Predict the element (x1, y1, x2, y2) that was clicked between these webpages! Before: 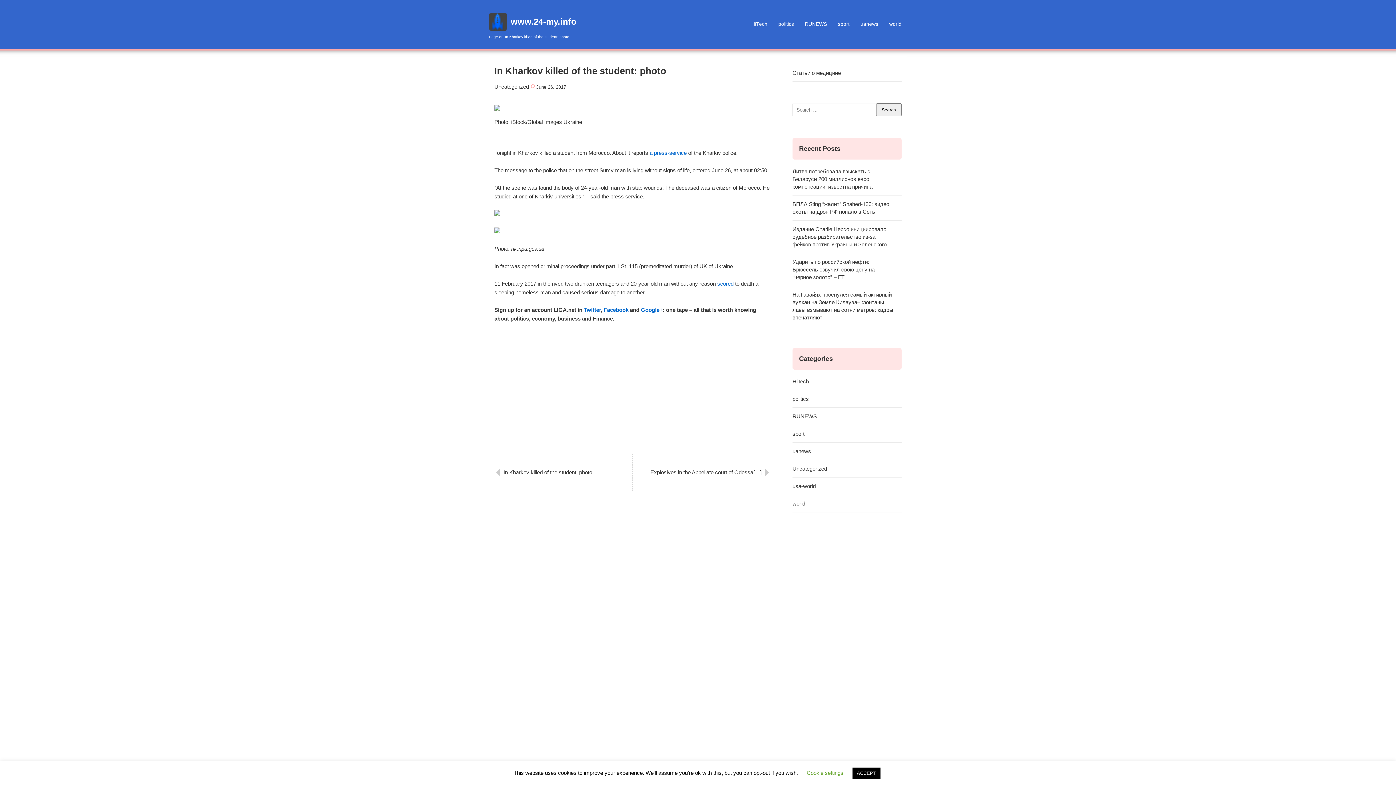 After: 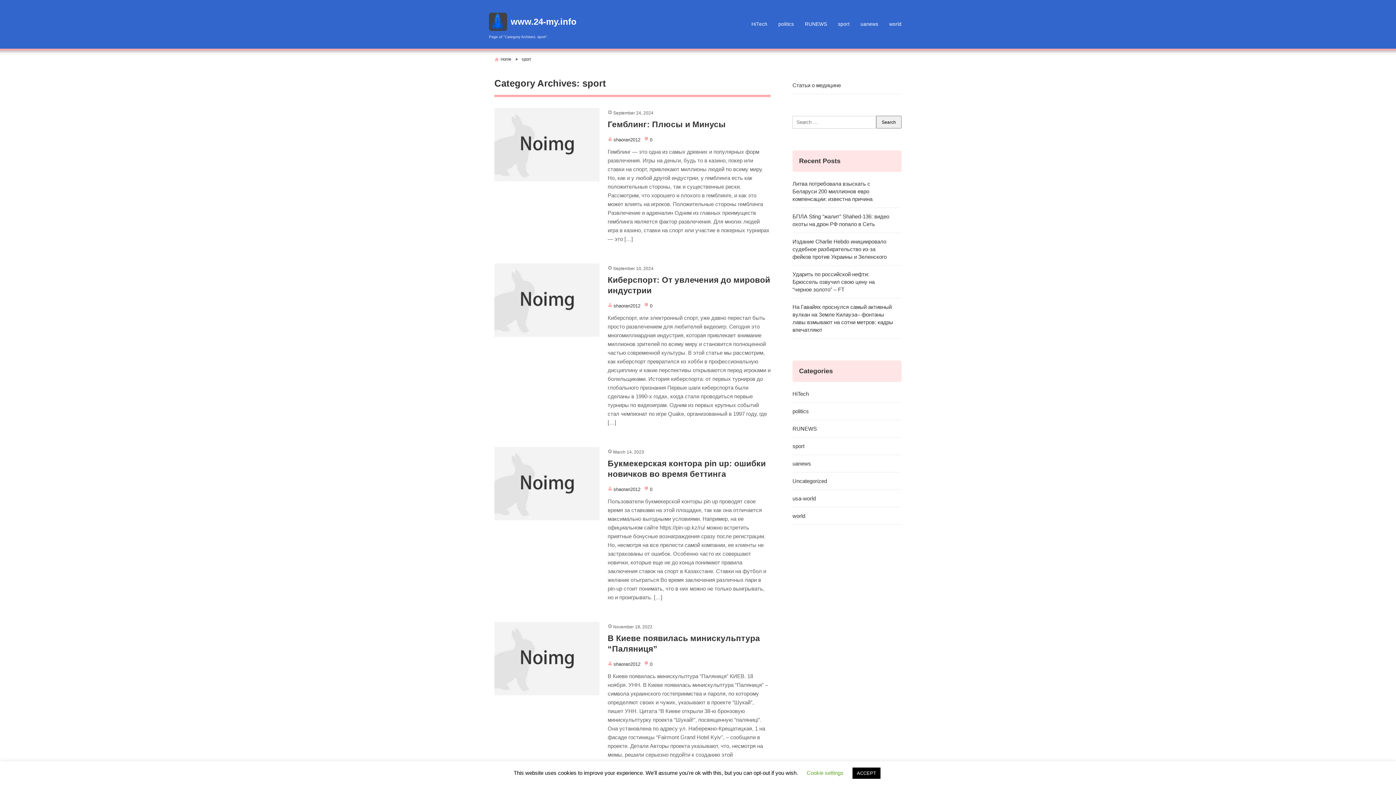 Action: label: sport bbox: (792, 425, 901, 442)